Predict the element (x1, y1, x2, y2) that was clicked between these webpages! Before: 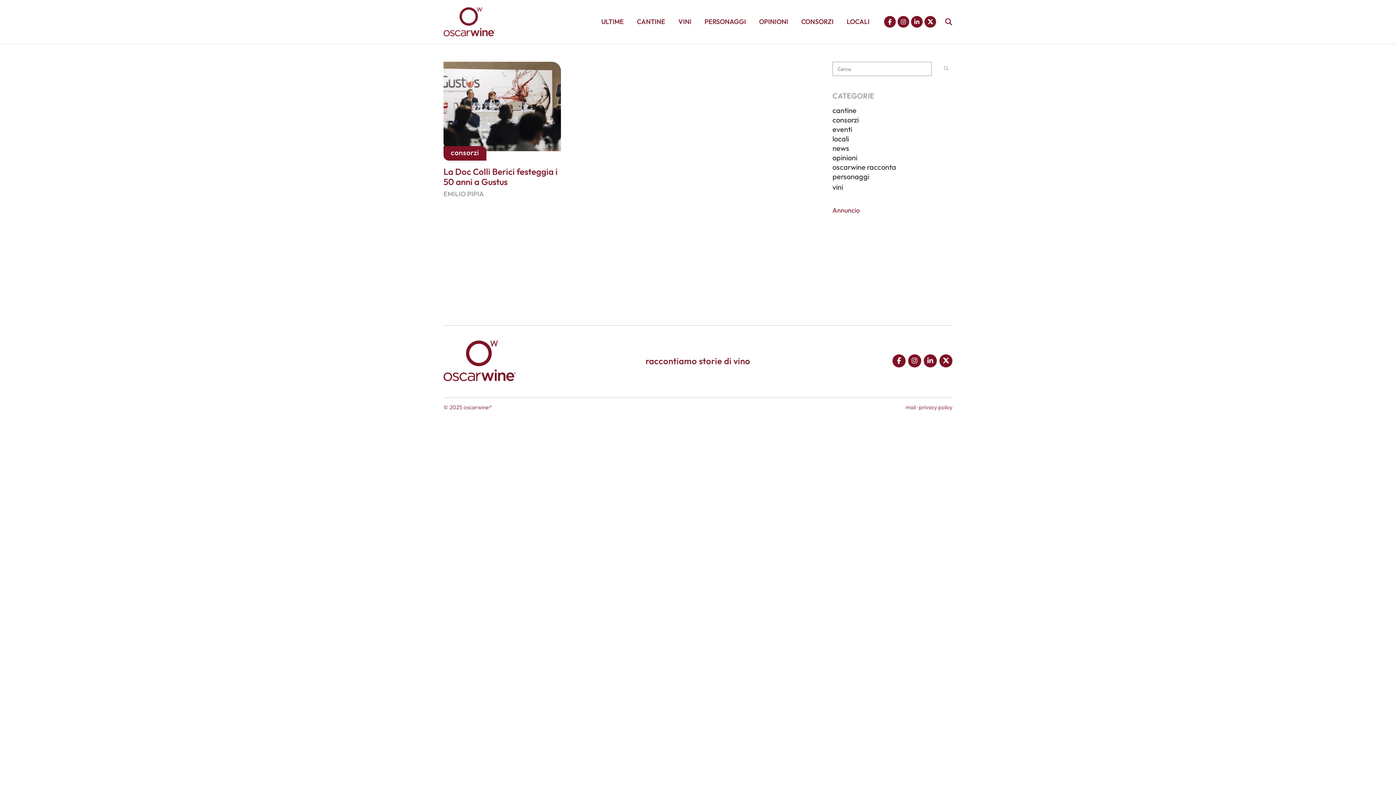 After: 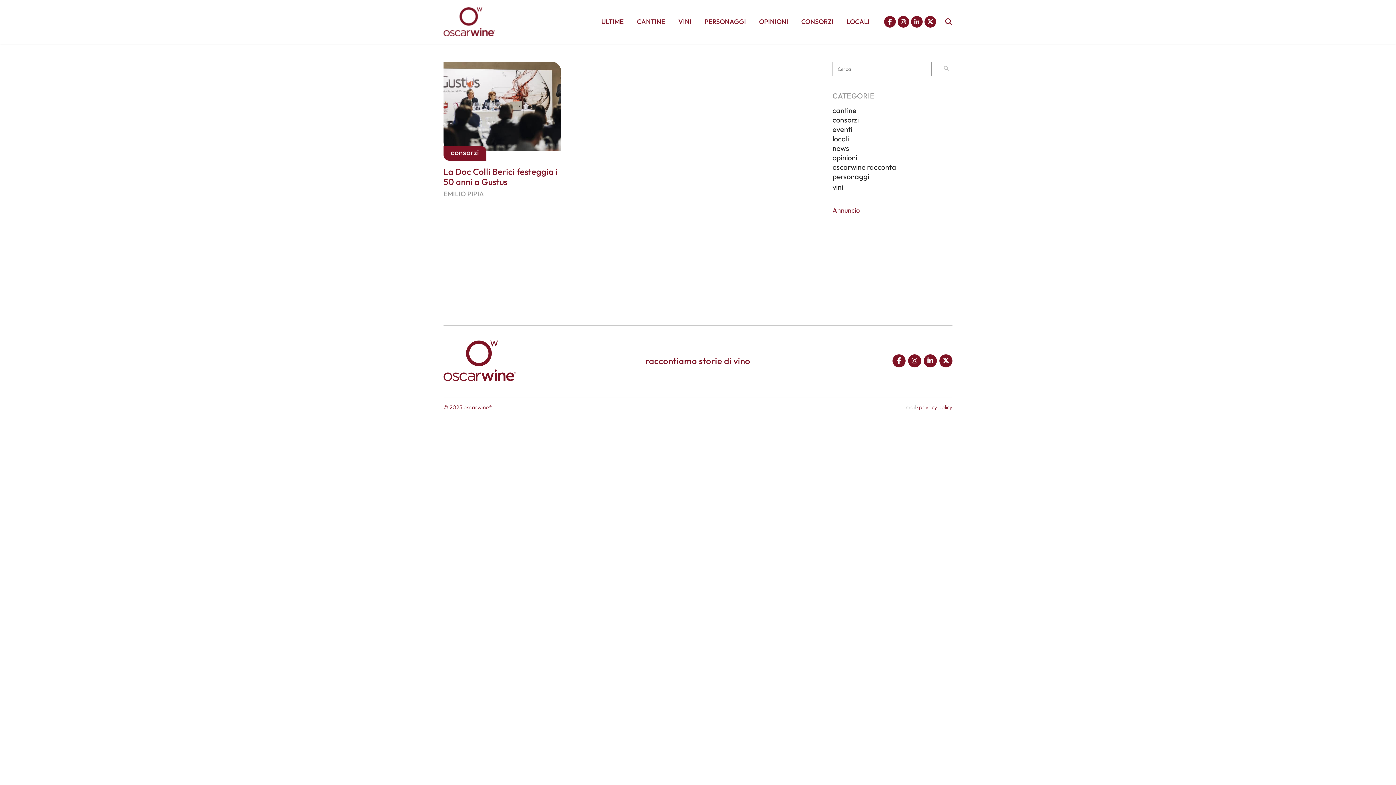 Action: label: mail bbox: (905, 404, 916, 411)